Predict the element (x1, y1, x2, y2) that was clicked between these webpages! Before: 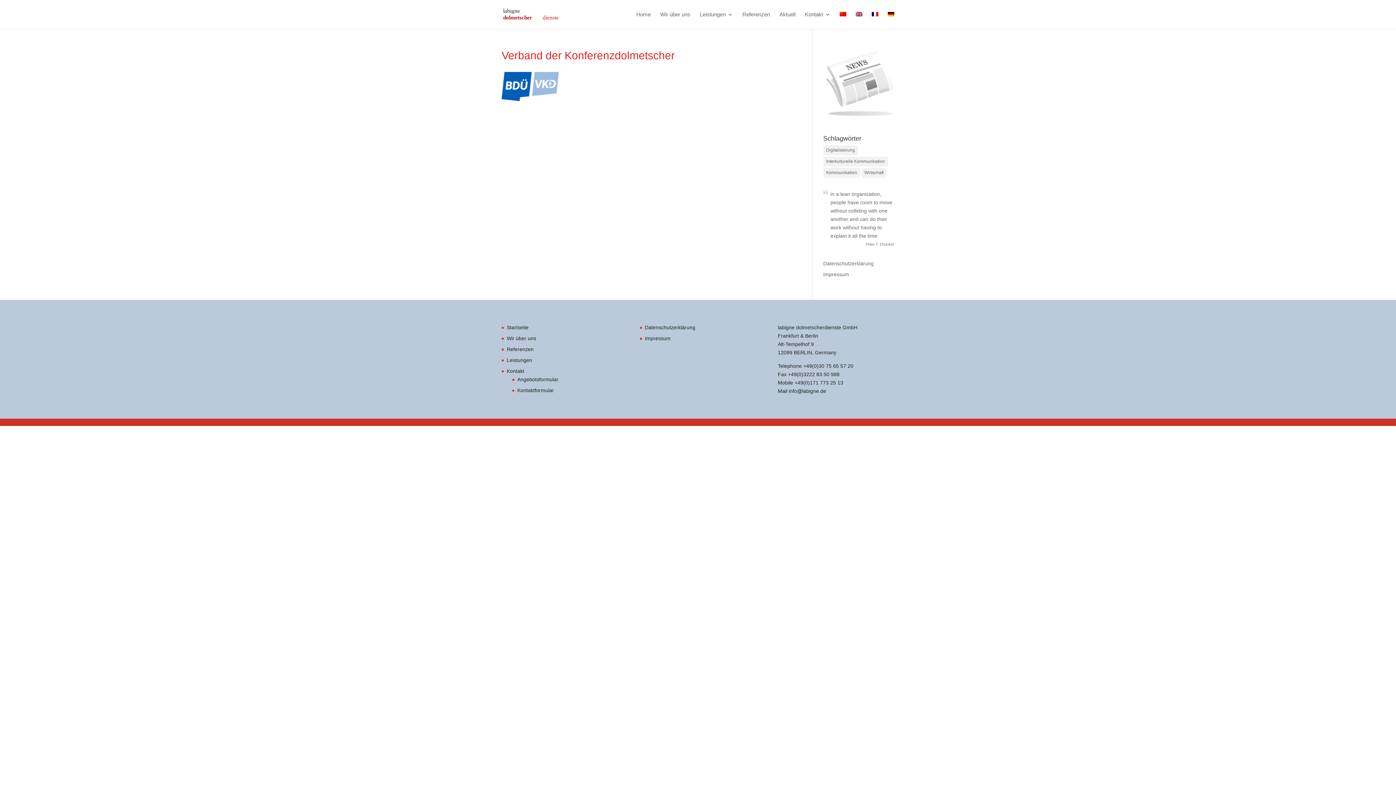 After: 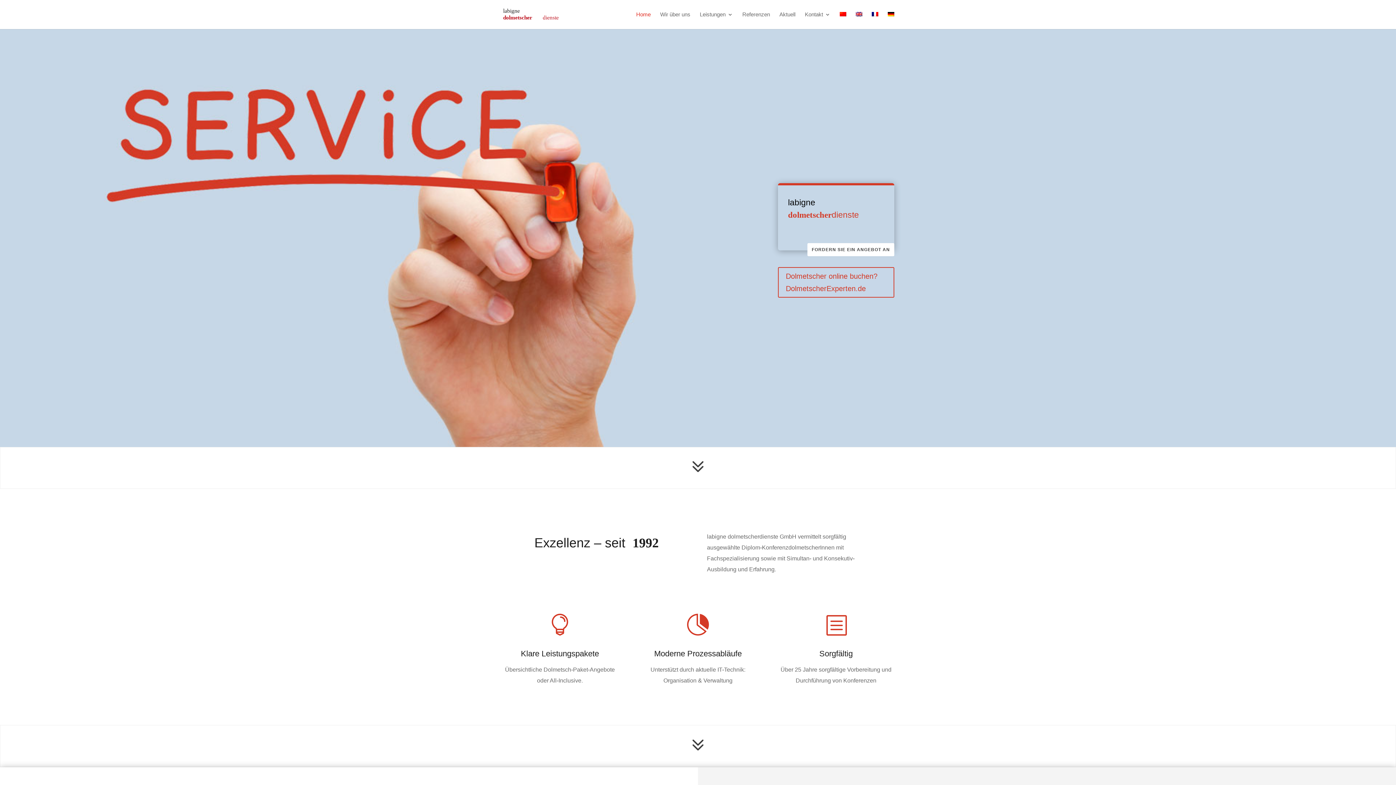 Action: bbox: (636, 12, 650, 29) label: Home